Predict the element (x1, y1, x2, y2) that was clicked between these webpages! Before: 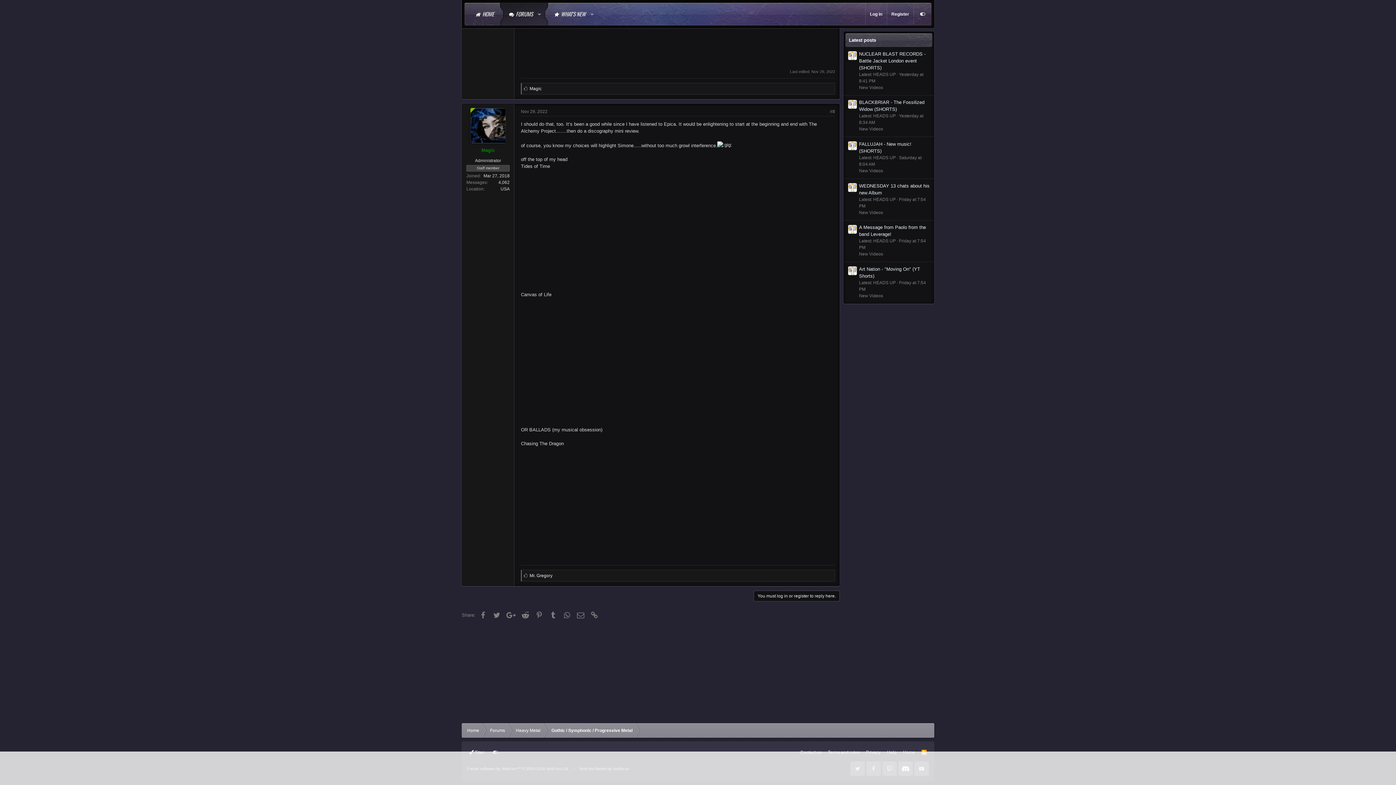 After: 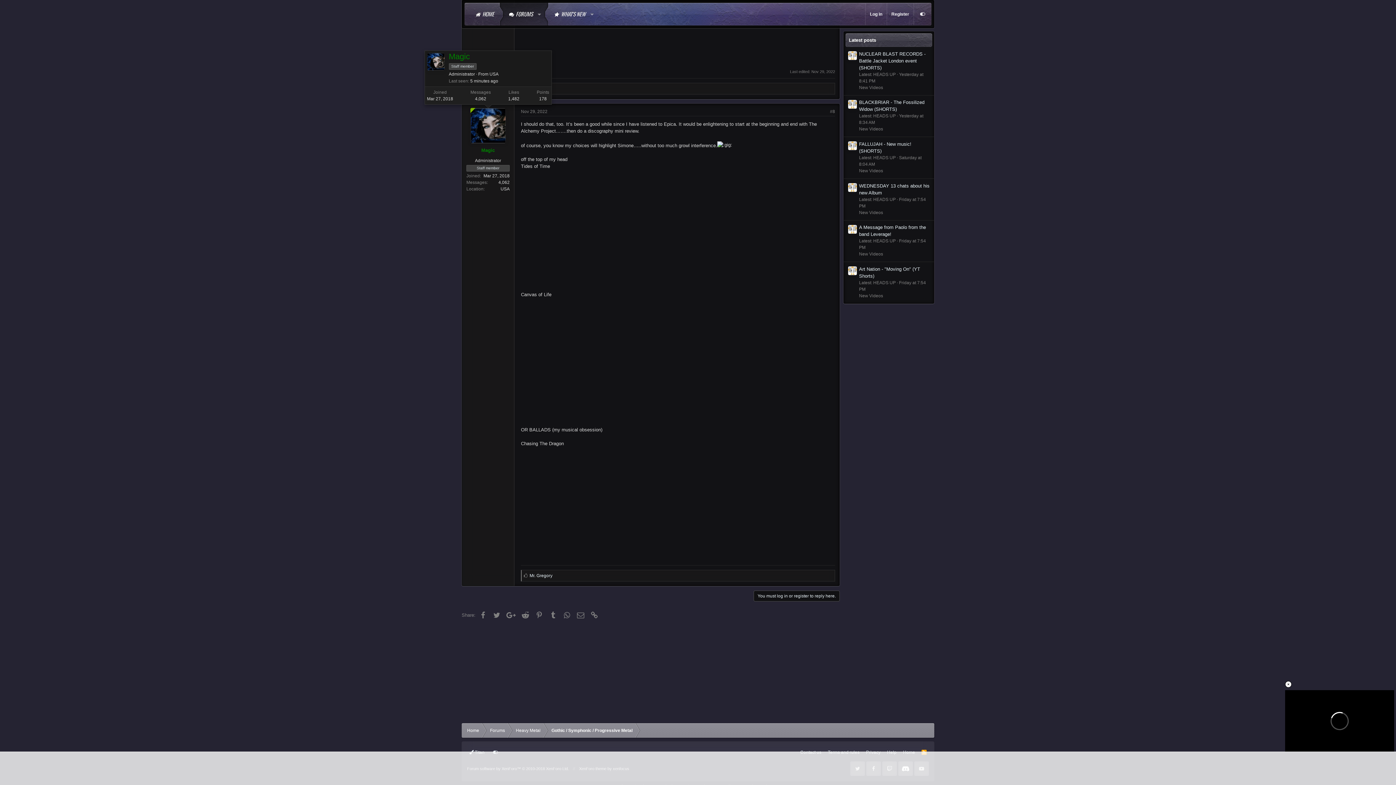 Action: bbox: (470, 108, 505, 143)